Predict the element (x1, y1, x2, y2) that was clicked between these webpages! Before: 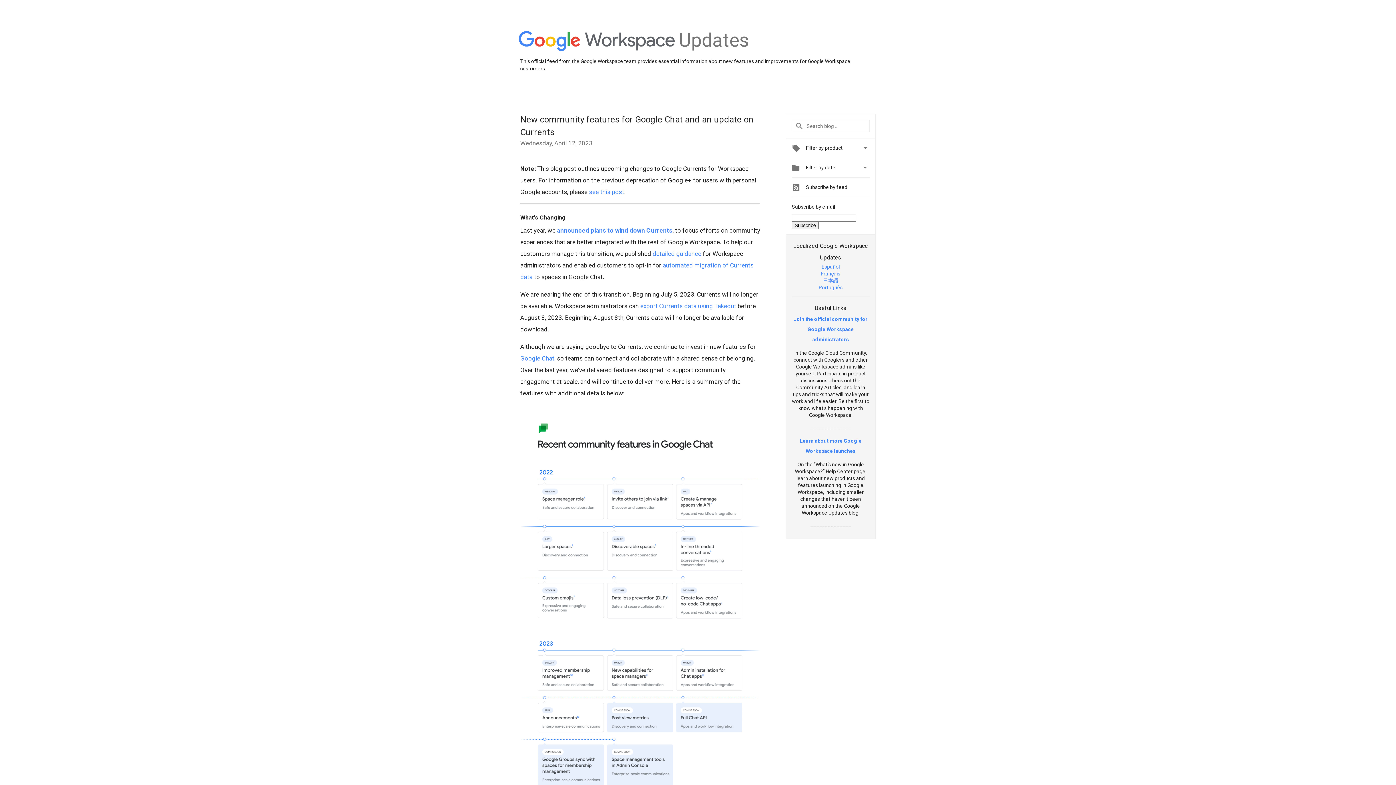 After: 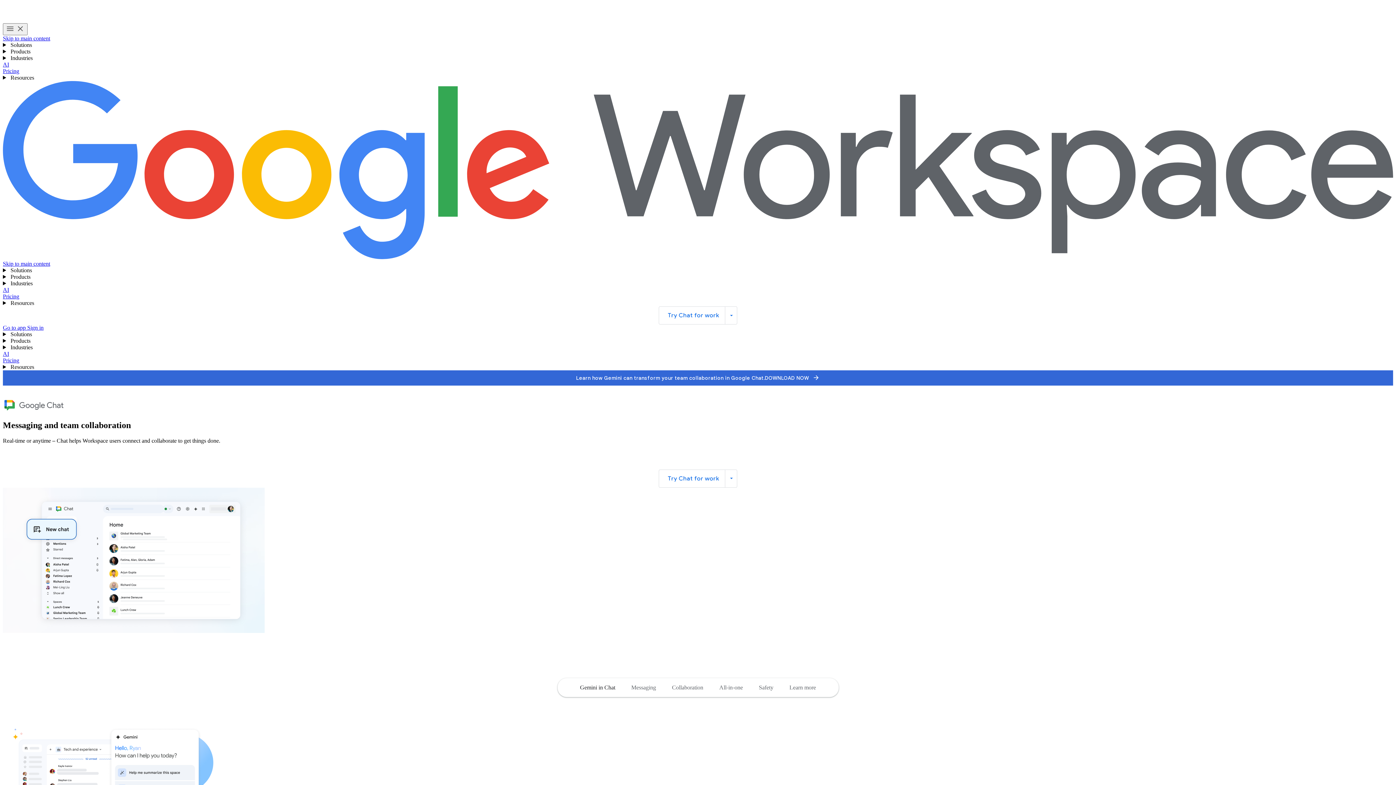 Action: label: Google Chat bbox: (520, 354, 554, 362)